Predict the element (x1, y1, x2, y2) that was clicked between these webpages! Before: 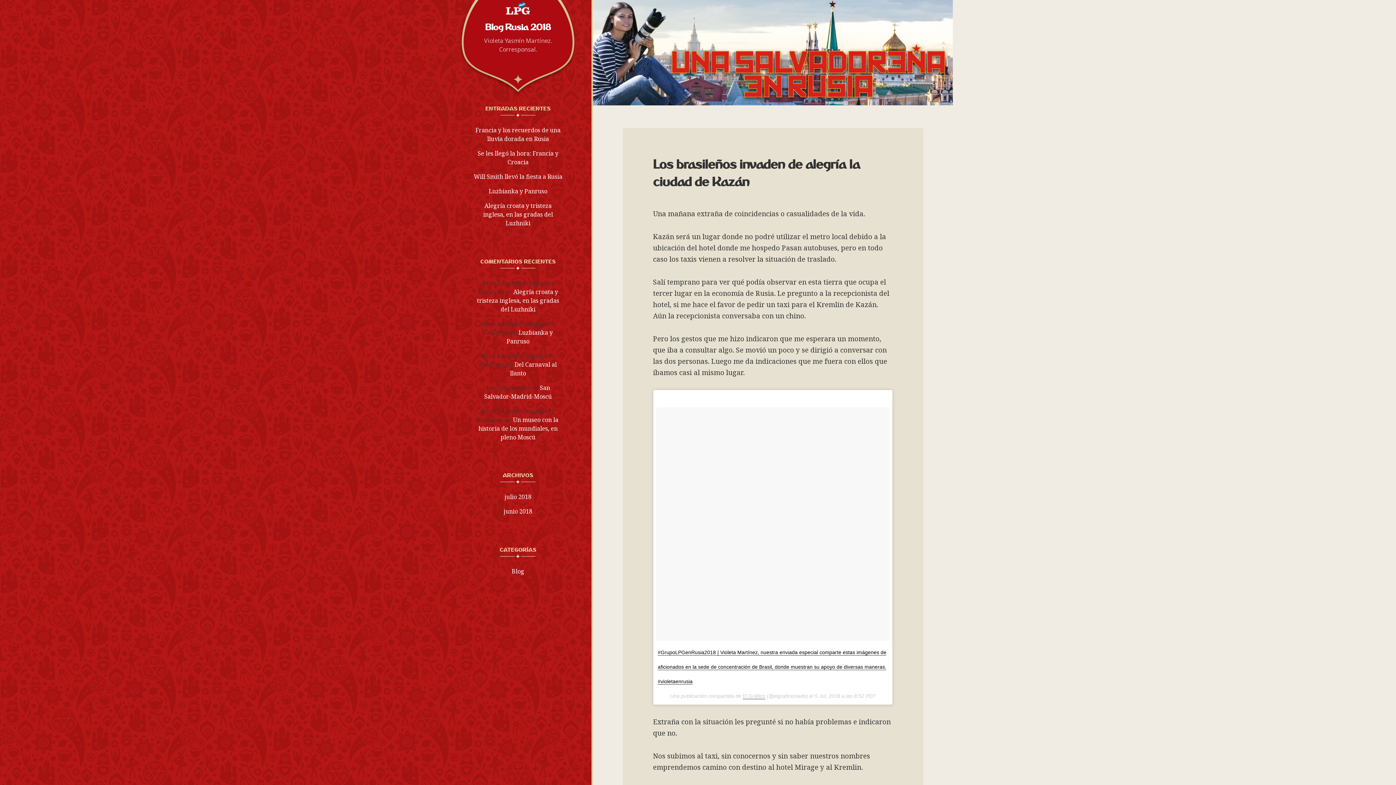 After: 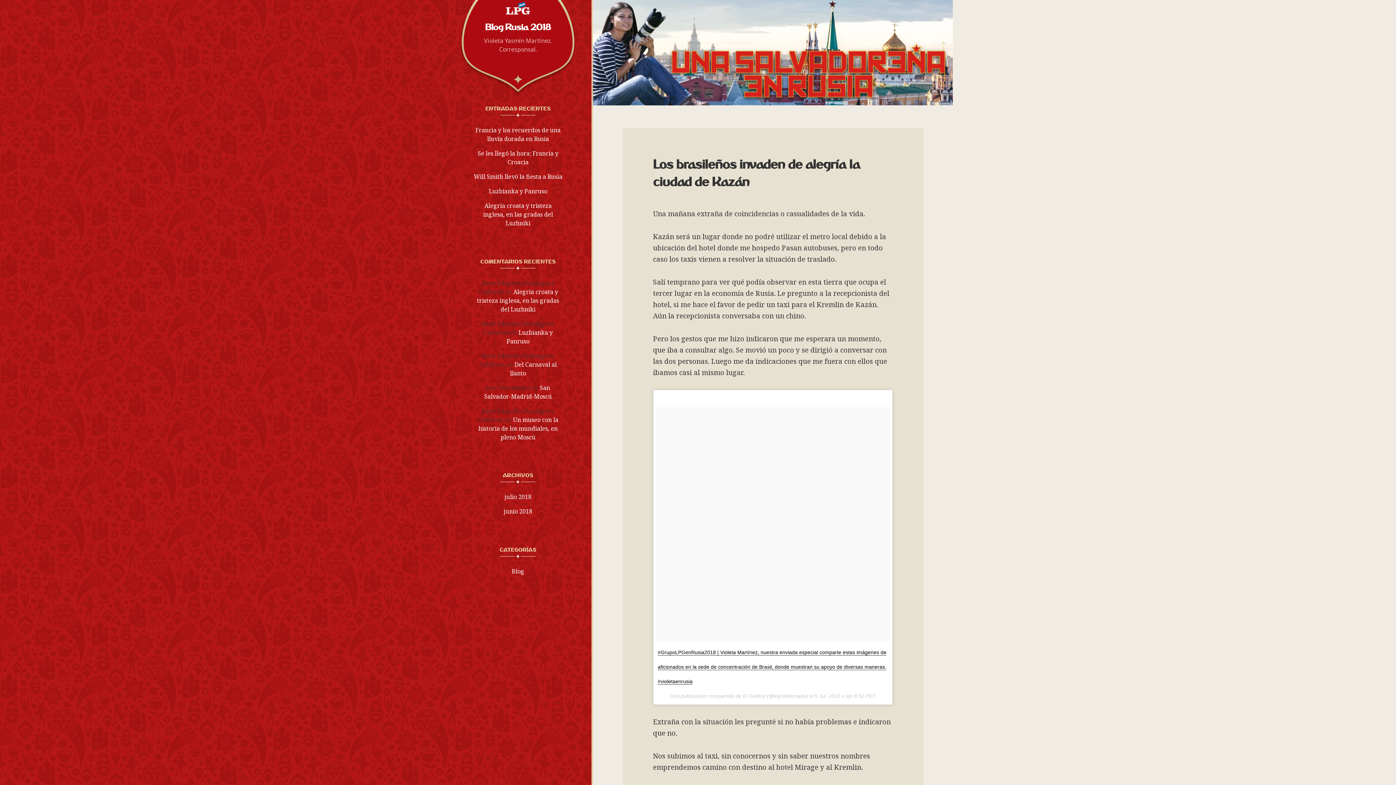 Action: bbox: (742, 693, 765, 699) label: El Gráfico